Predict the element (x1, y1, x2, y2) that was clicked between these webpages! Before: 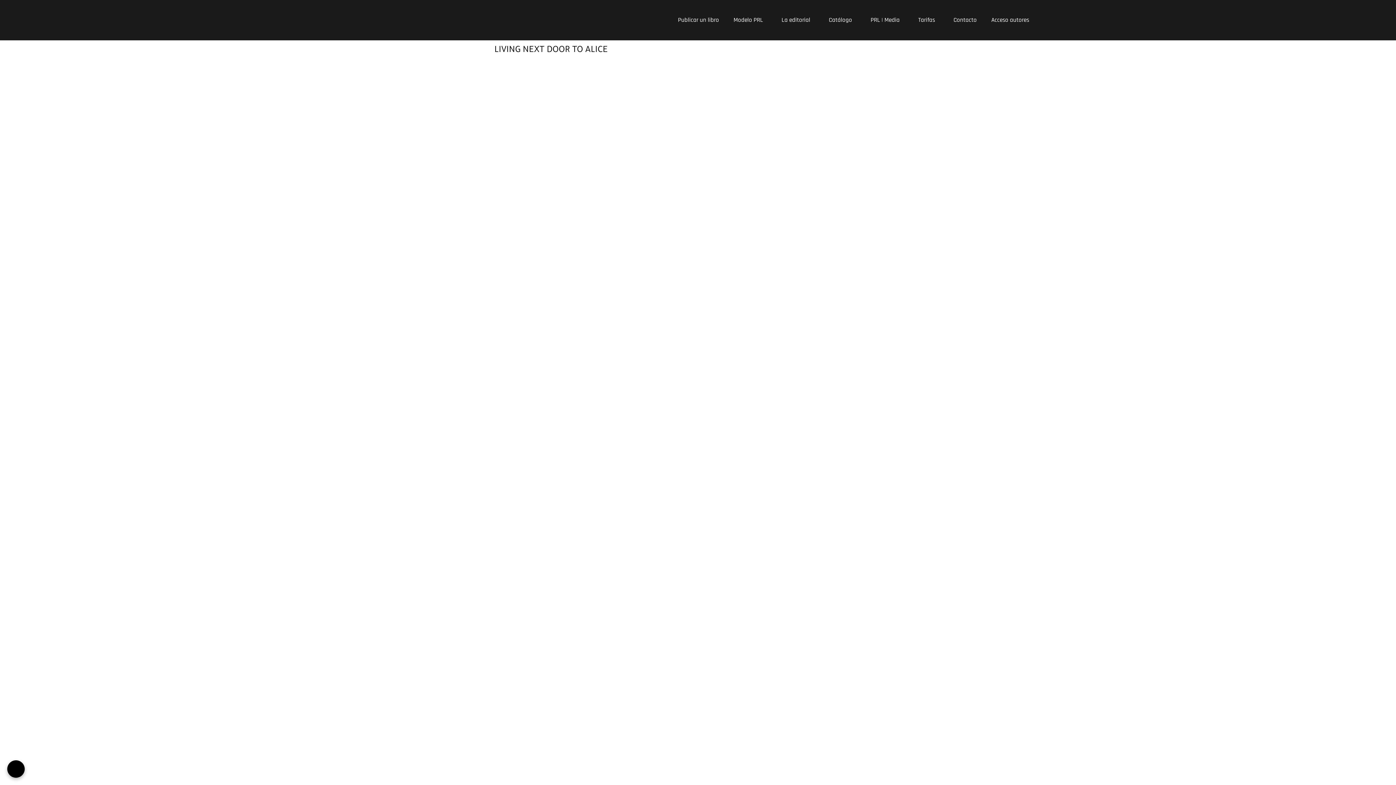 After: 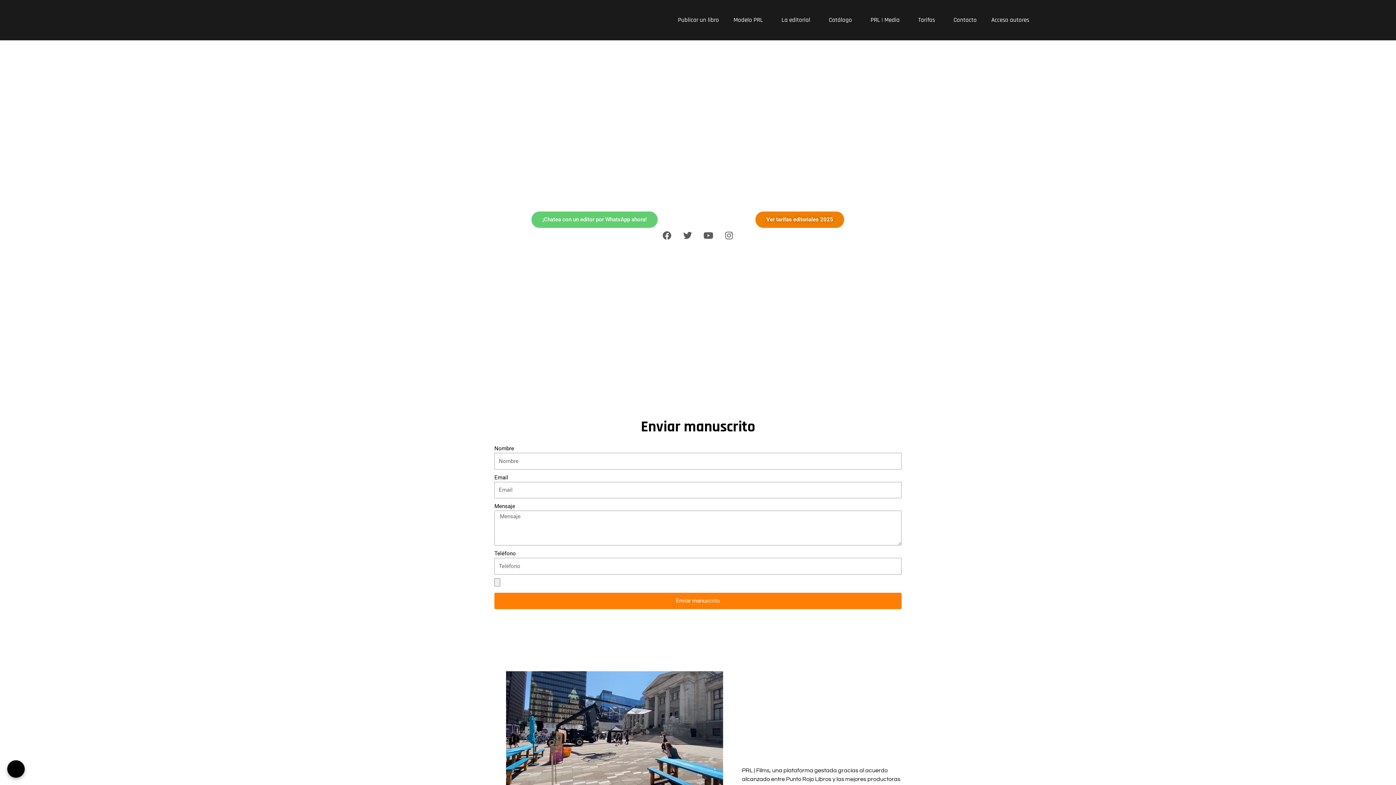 Action: label: Publicar un libro bbox: (670, 10, 726, 29)